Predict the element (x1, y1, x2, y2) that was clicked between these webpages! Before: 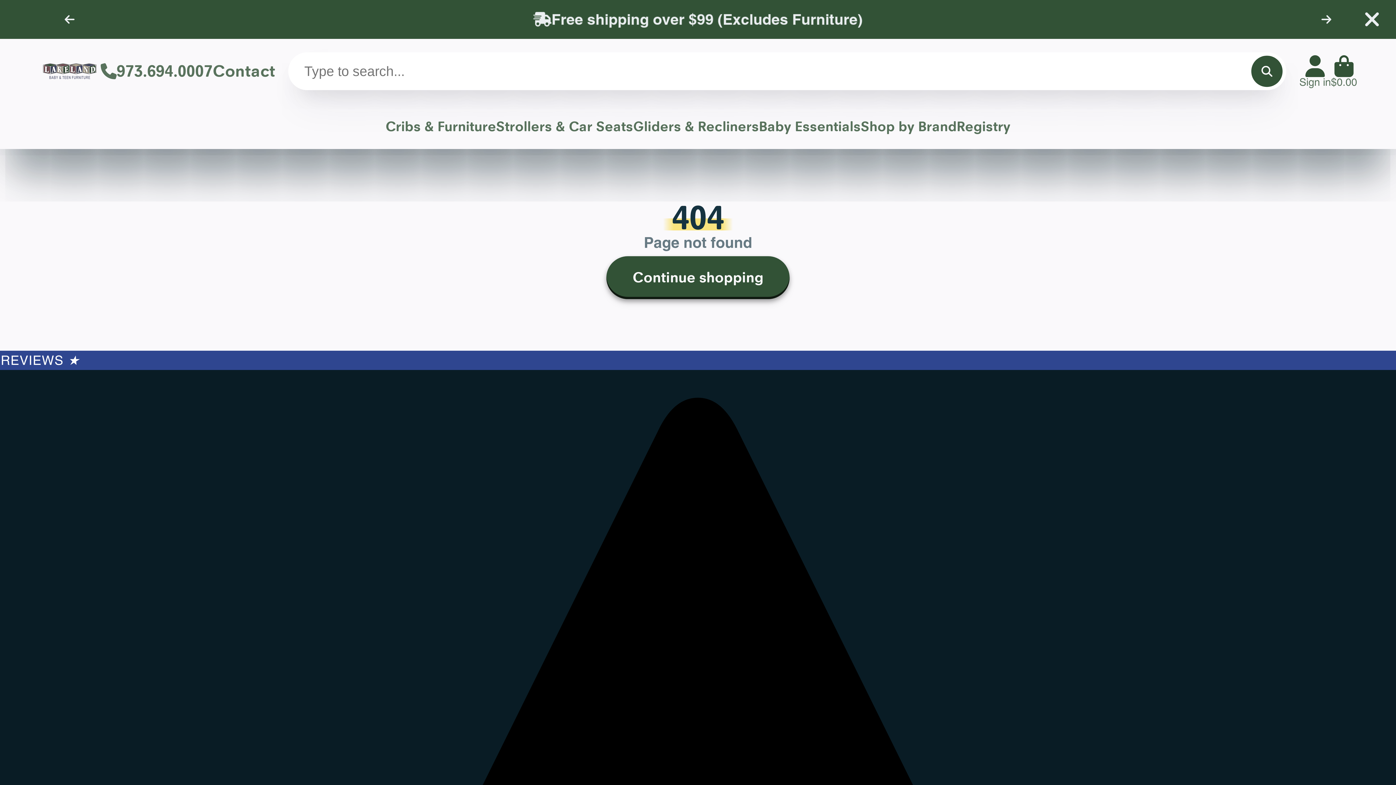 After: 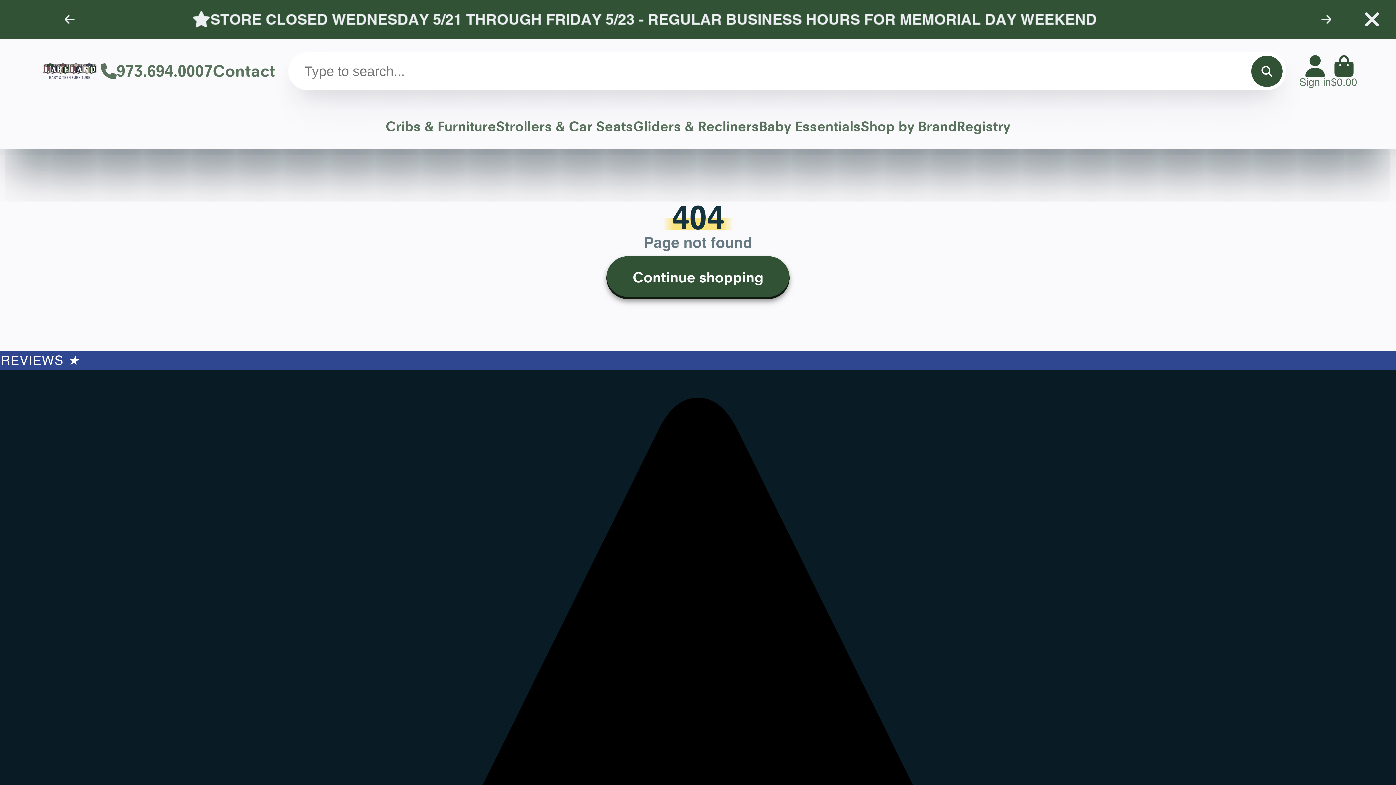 Action: label: Baby Essentials bbox: (759, 103, 860, 149)